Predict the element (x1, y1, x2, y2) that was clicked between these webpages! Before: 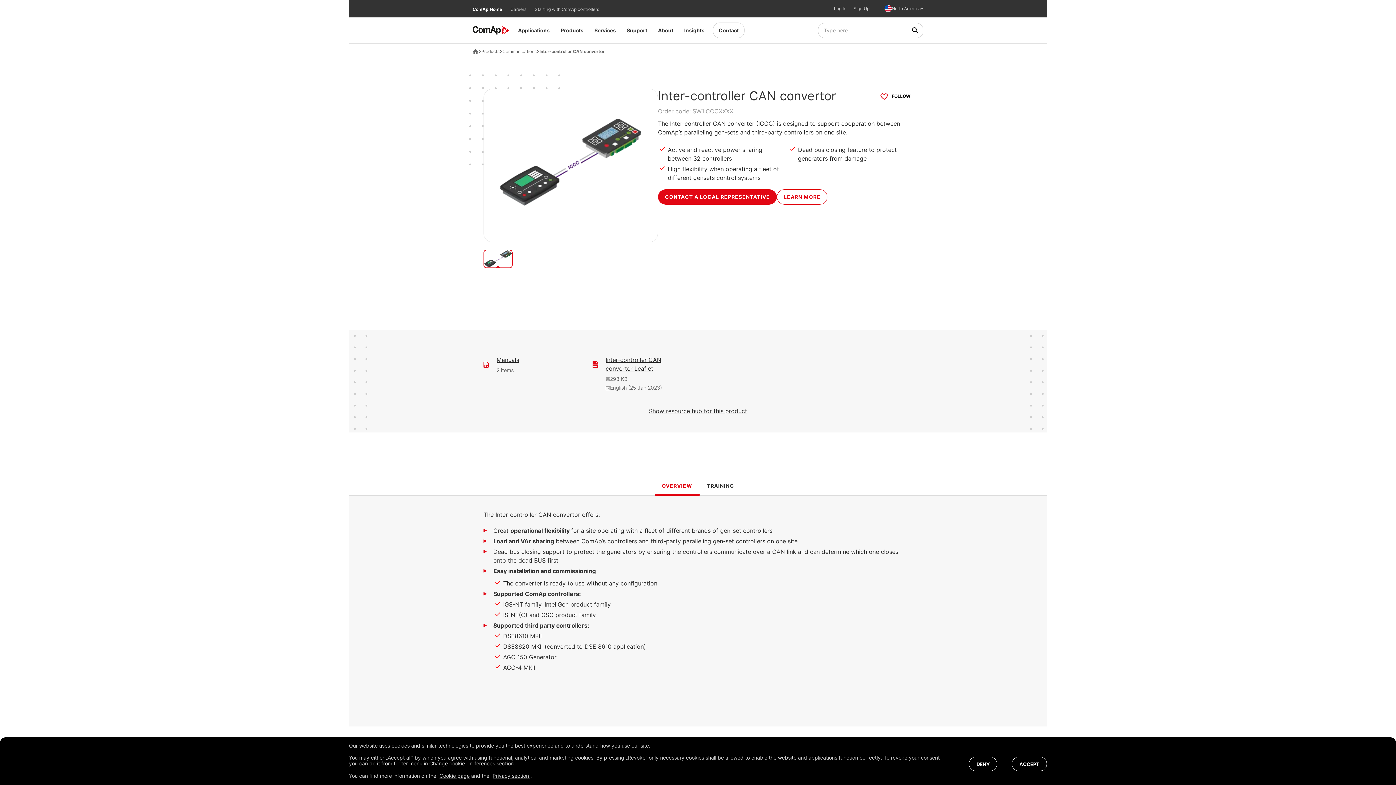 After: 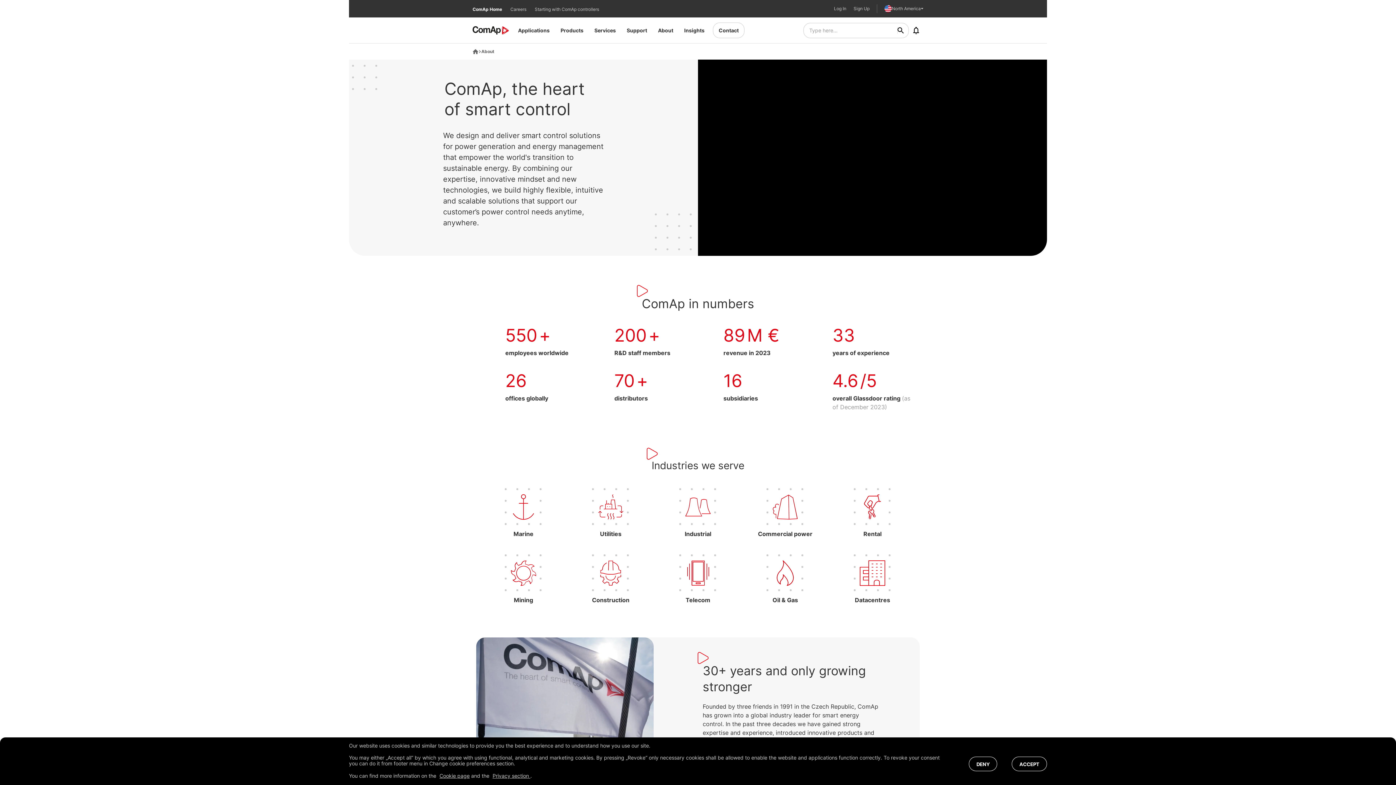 Action: bbox: (652, 22, 678, 37) label: About